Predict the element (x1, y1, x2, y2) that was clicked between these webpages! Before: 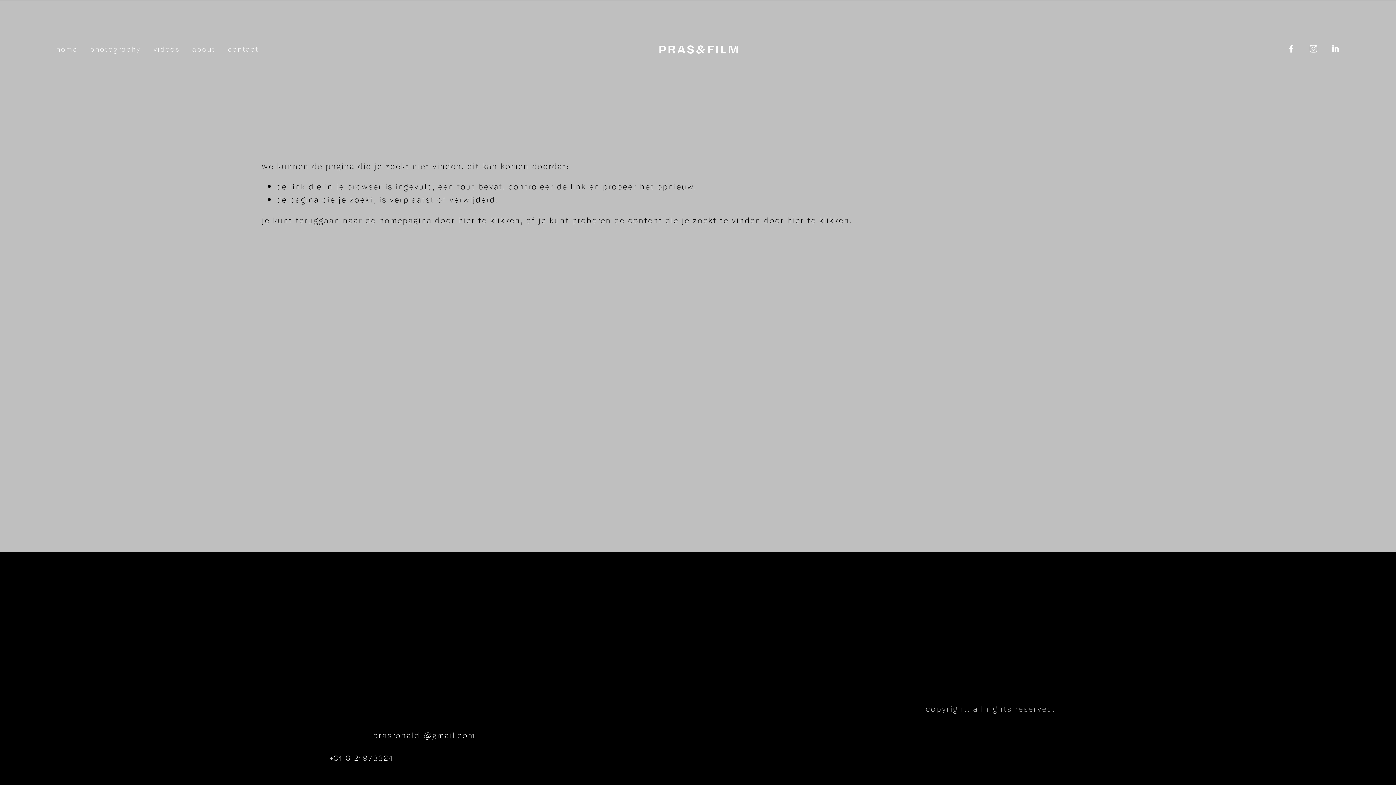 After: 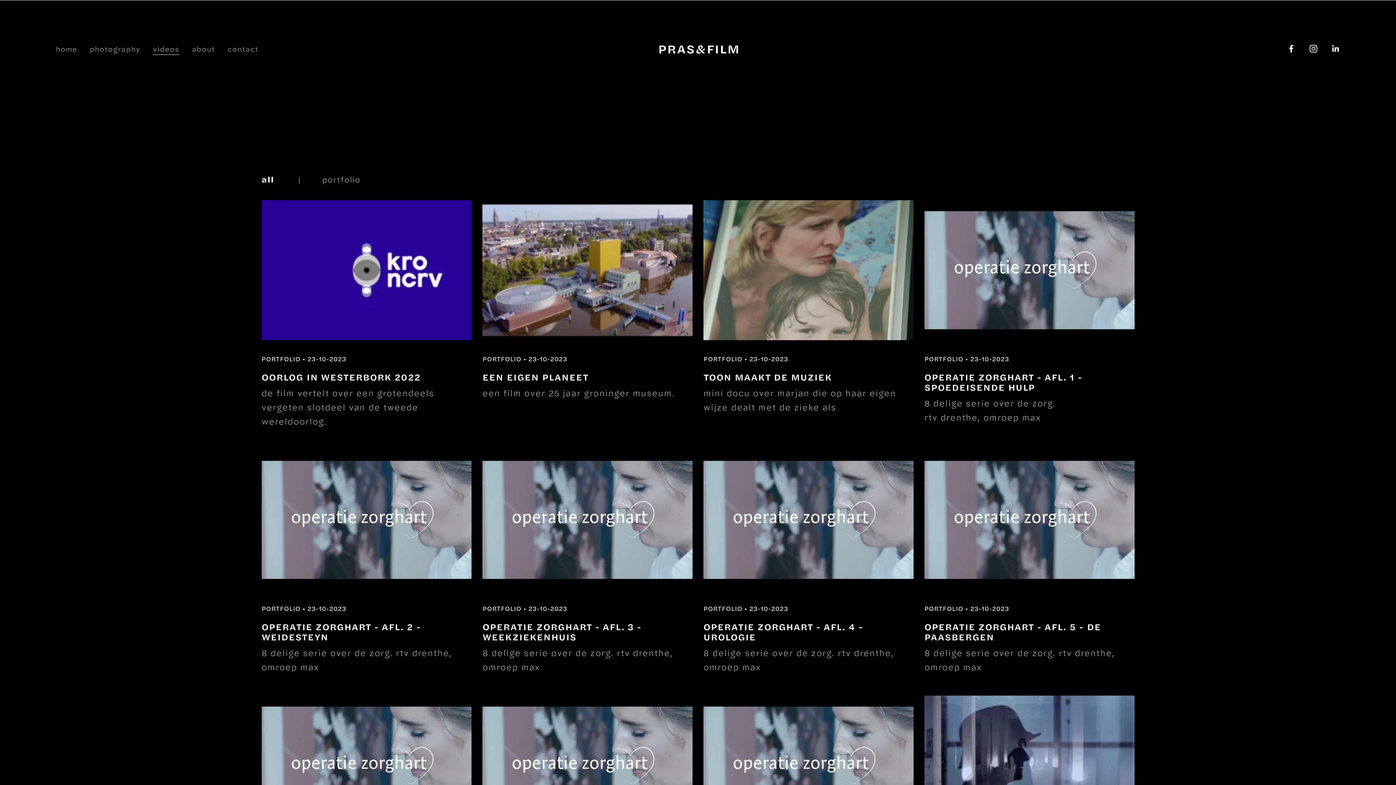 Action: label: videos bbox: (152, 42, 179, 55)